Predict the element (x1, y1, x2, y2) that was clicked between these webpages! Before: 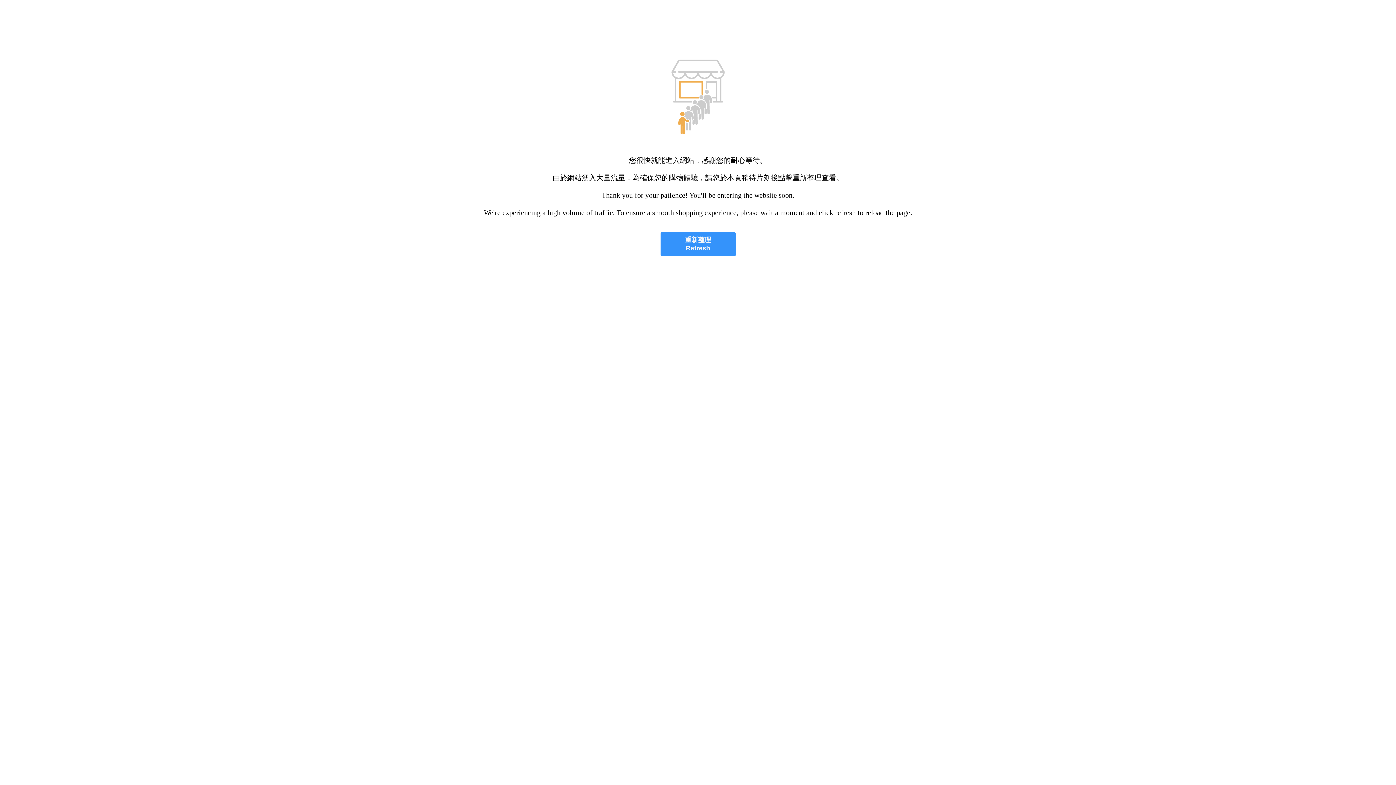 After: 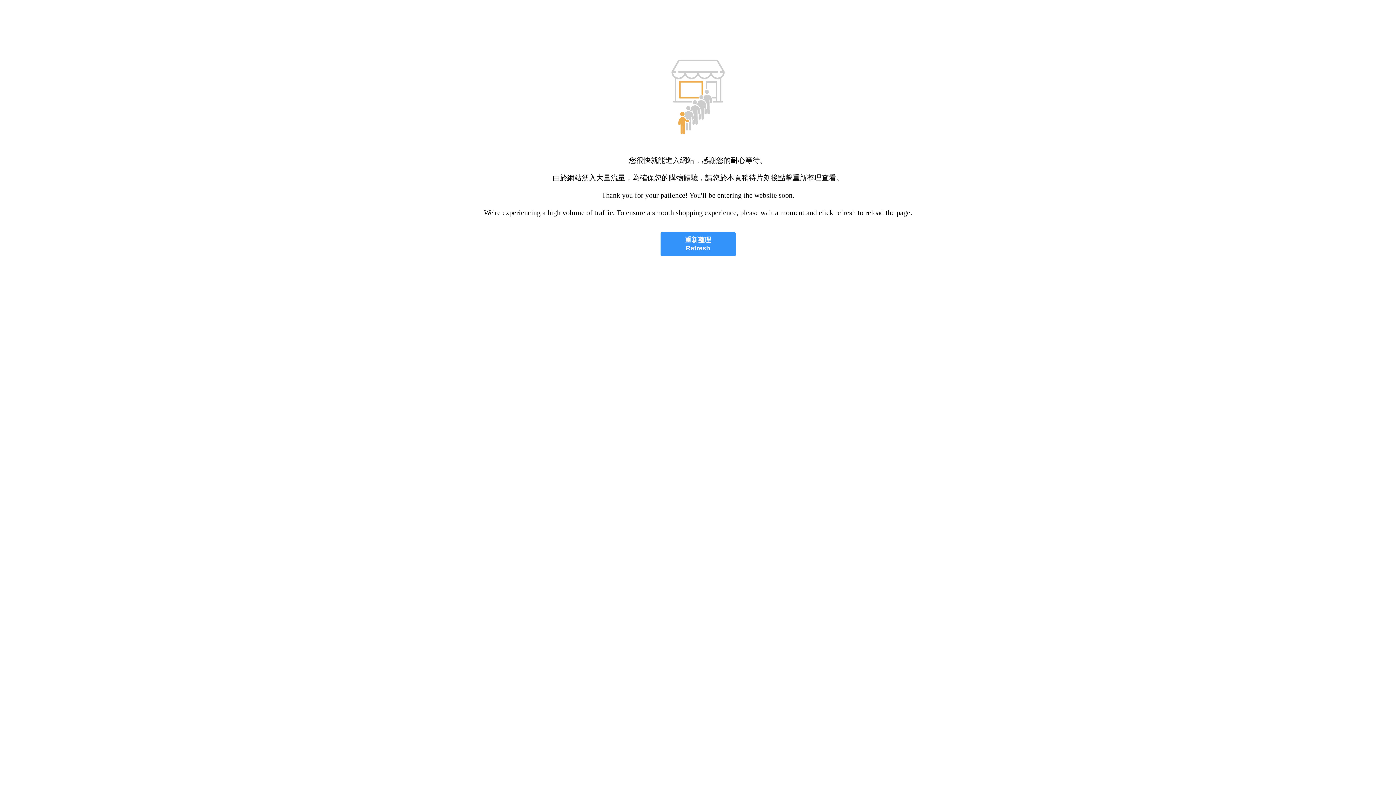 Action: bbox: (660, 232, 735, 256) label: 重新整理
Refresh